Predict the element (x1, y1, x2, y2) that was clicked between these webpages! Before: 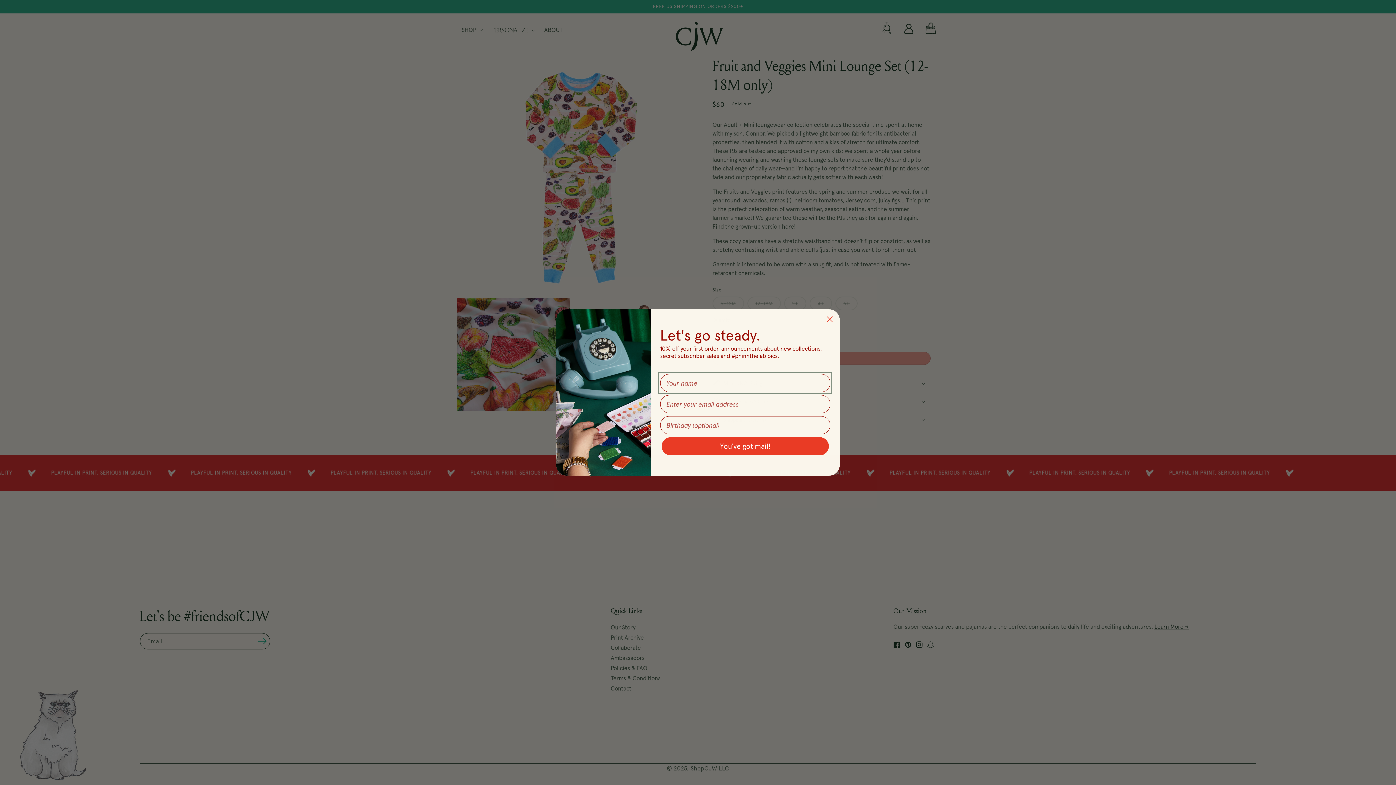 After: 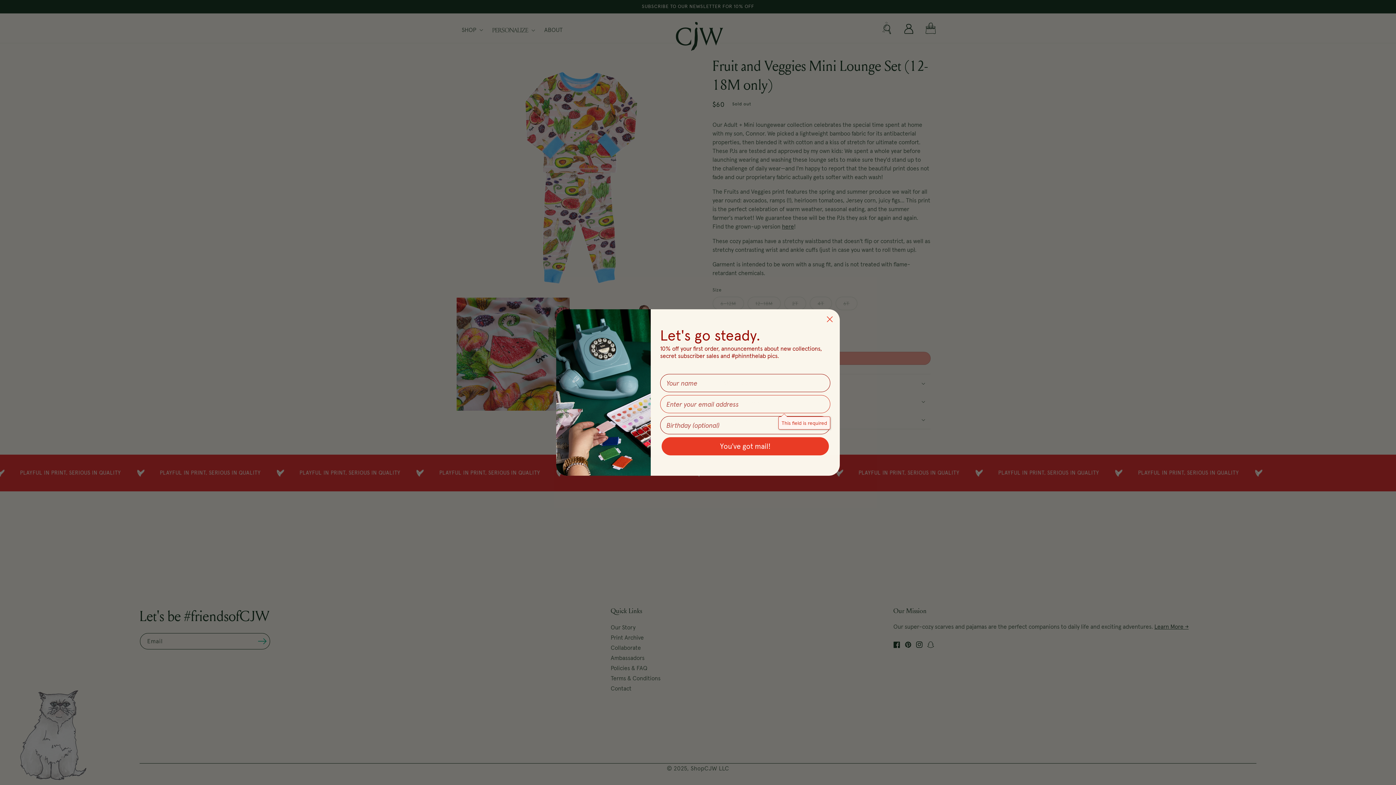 Action: label: You've got mail! bbox: (661, 437, 829, 455)